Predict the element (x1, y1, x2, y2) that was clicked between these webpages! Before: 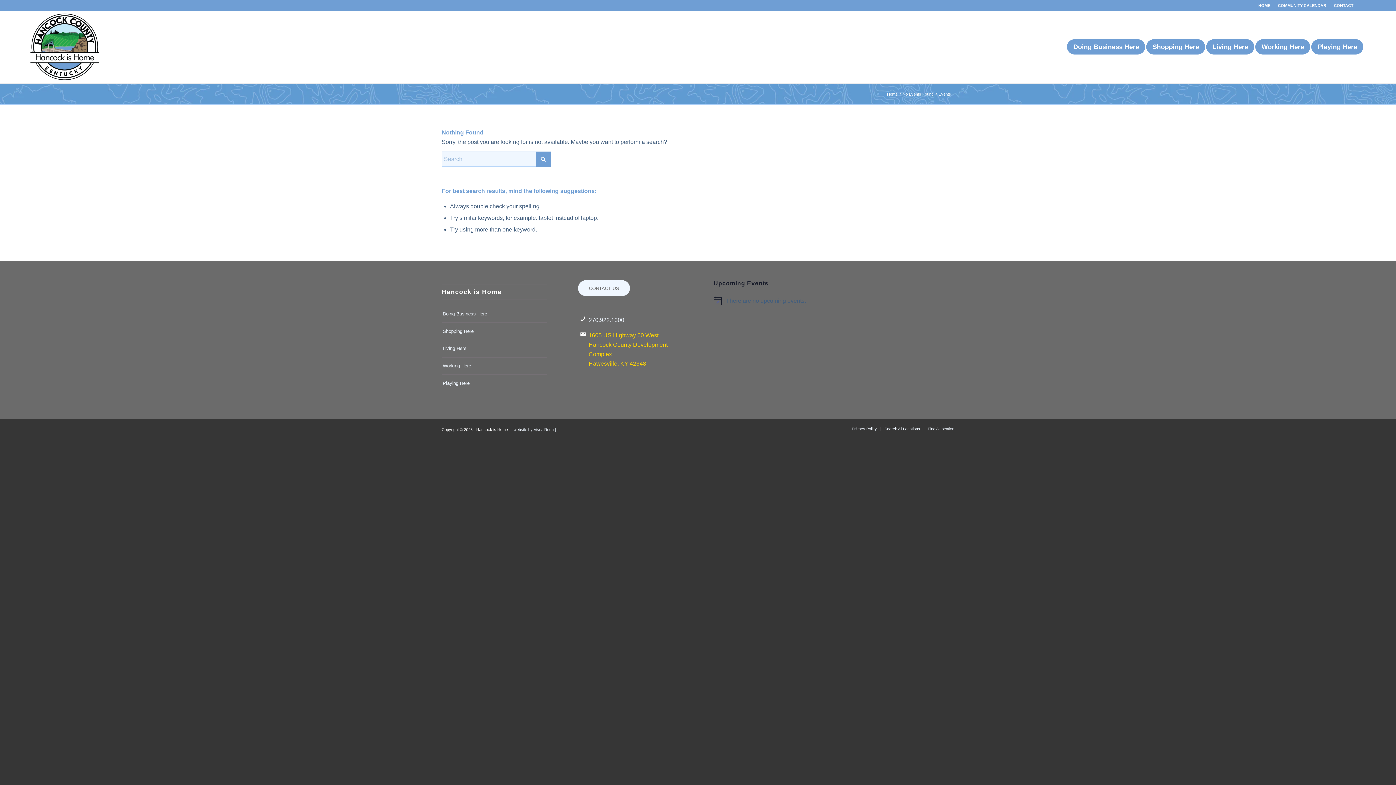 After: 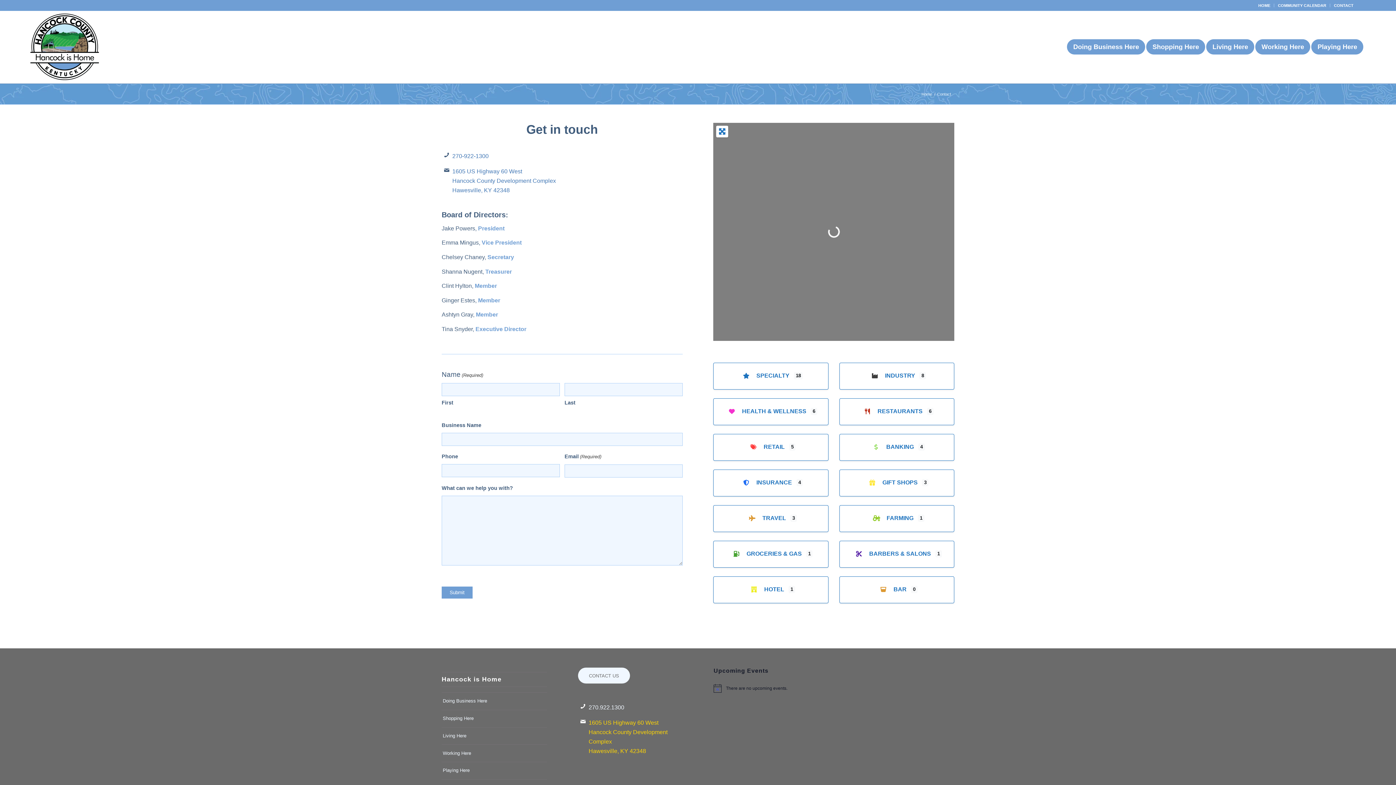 Action: bbox: (1334, 0, 1353, 10) label: CONTACT